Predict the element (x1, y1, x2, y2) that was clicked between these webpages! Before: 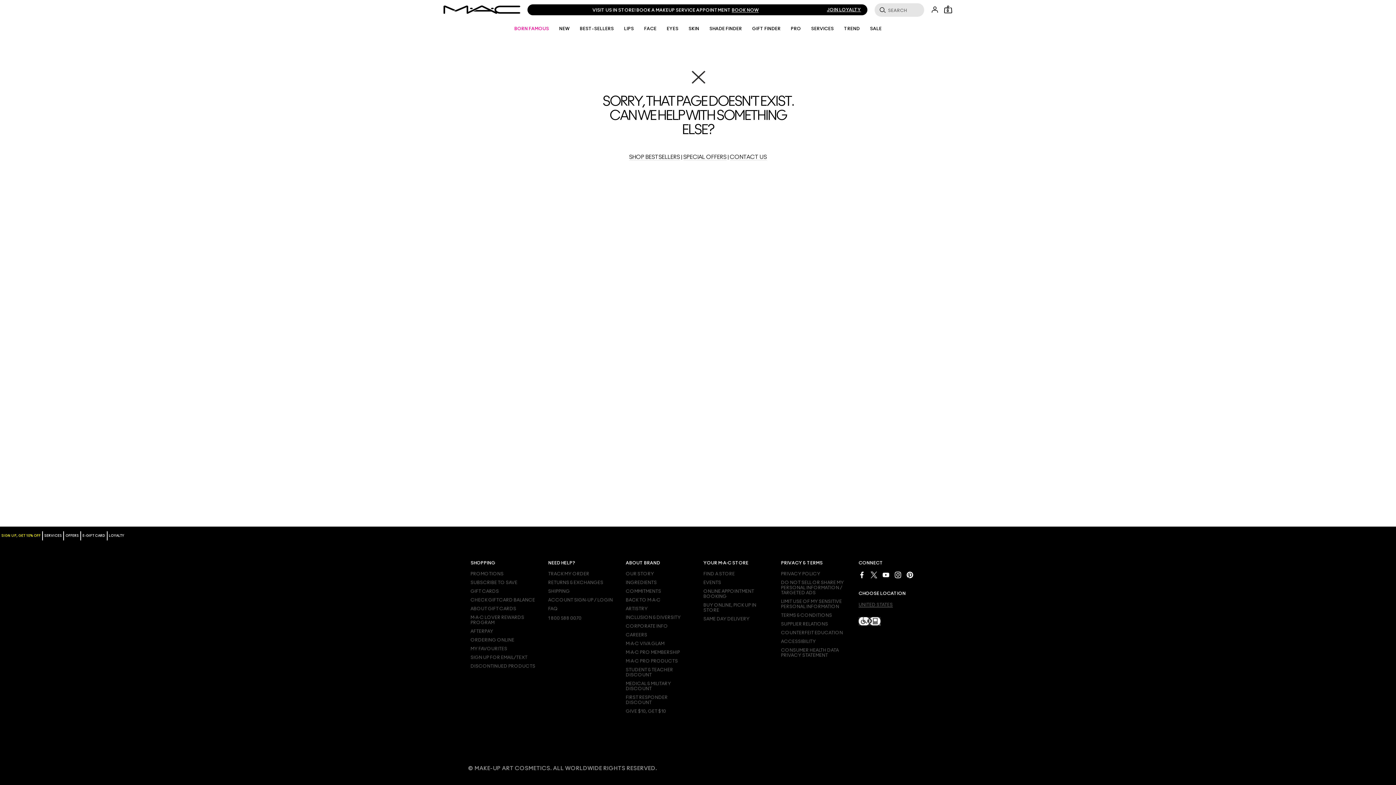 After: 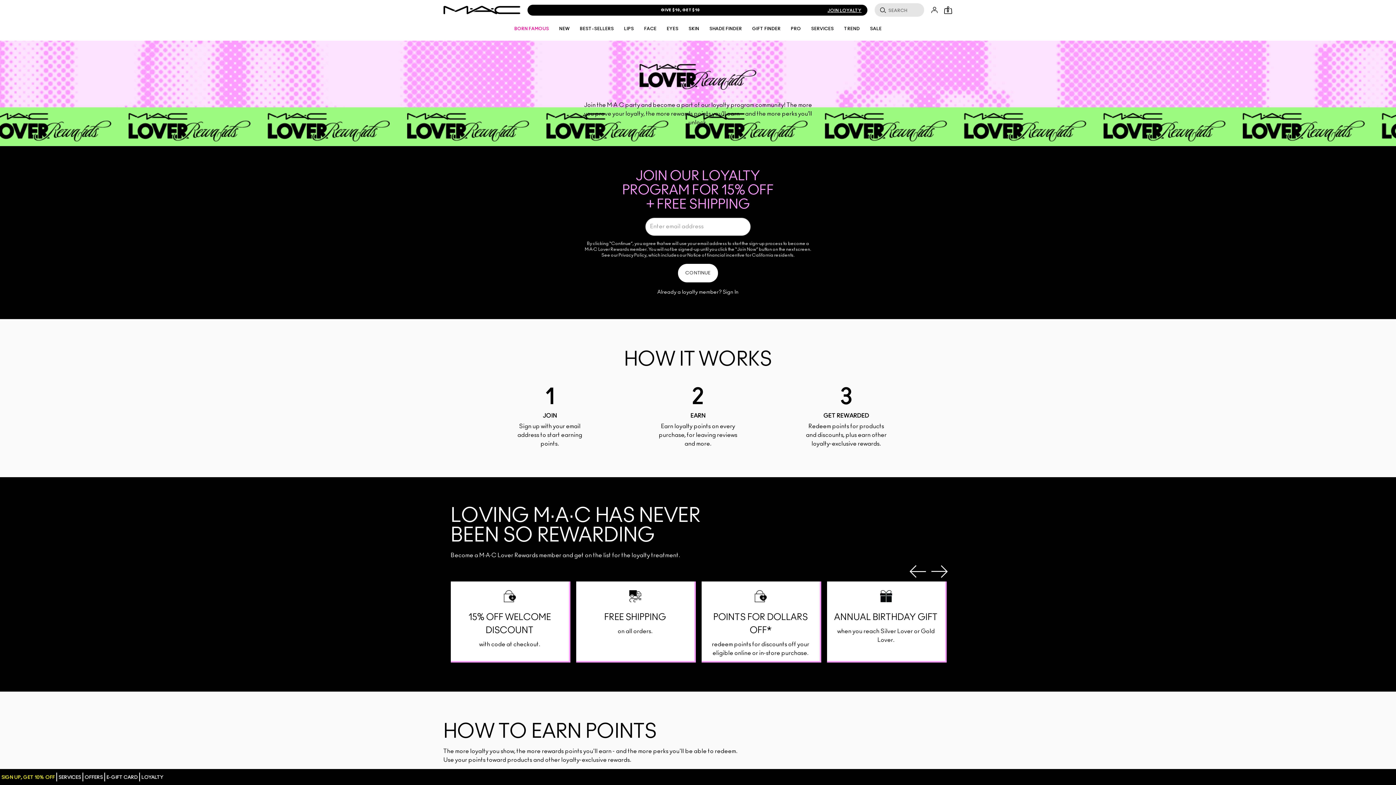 Action: bbox: (589, 8, 761, 12) label: M·A·C LOVERS LOG IN FOR FREE STANDARD SHIPPING WITH ANY PURCHASE